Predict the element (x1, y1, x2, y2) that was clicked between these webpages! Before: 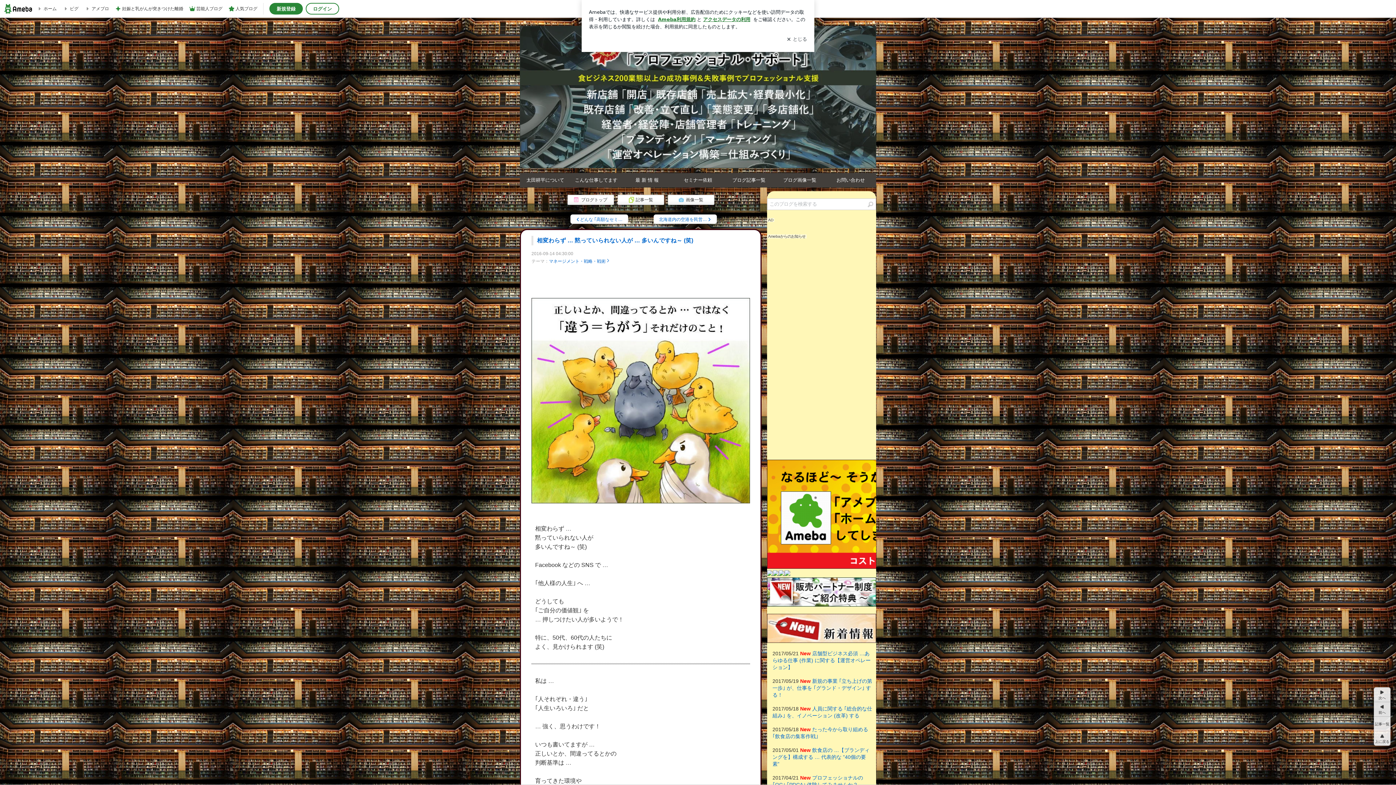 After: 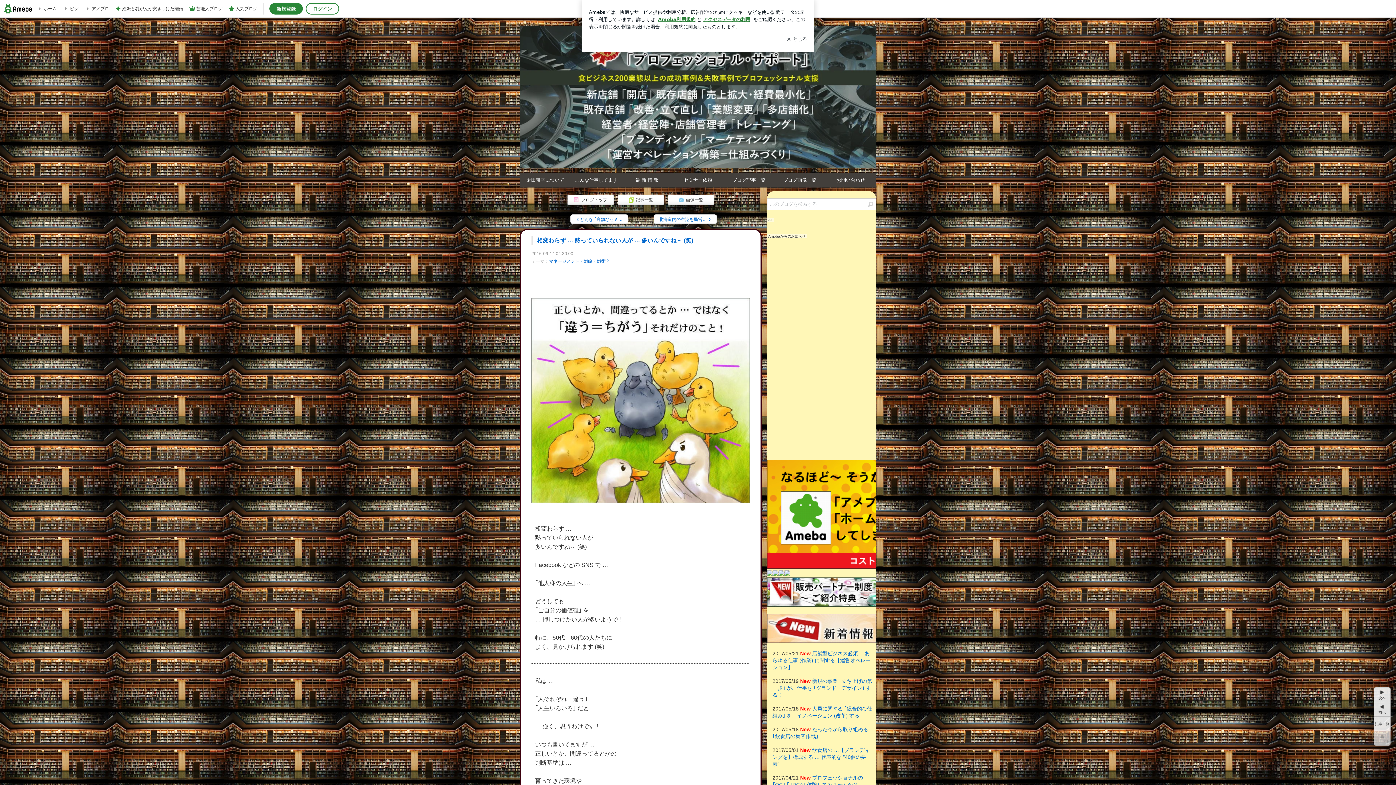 Action: bbox: (1374, 731, 1390, 746) label: 上に戻る